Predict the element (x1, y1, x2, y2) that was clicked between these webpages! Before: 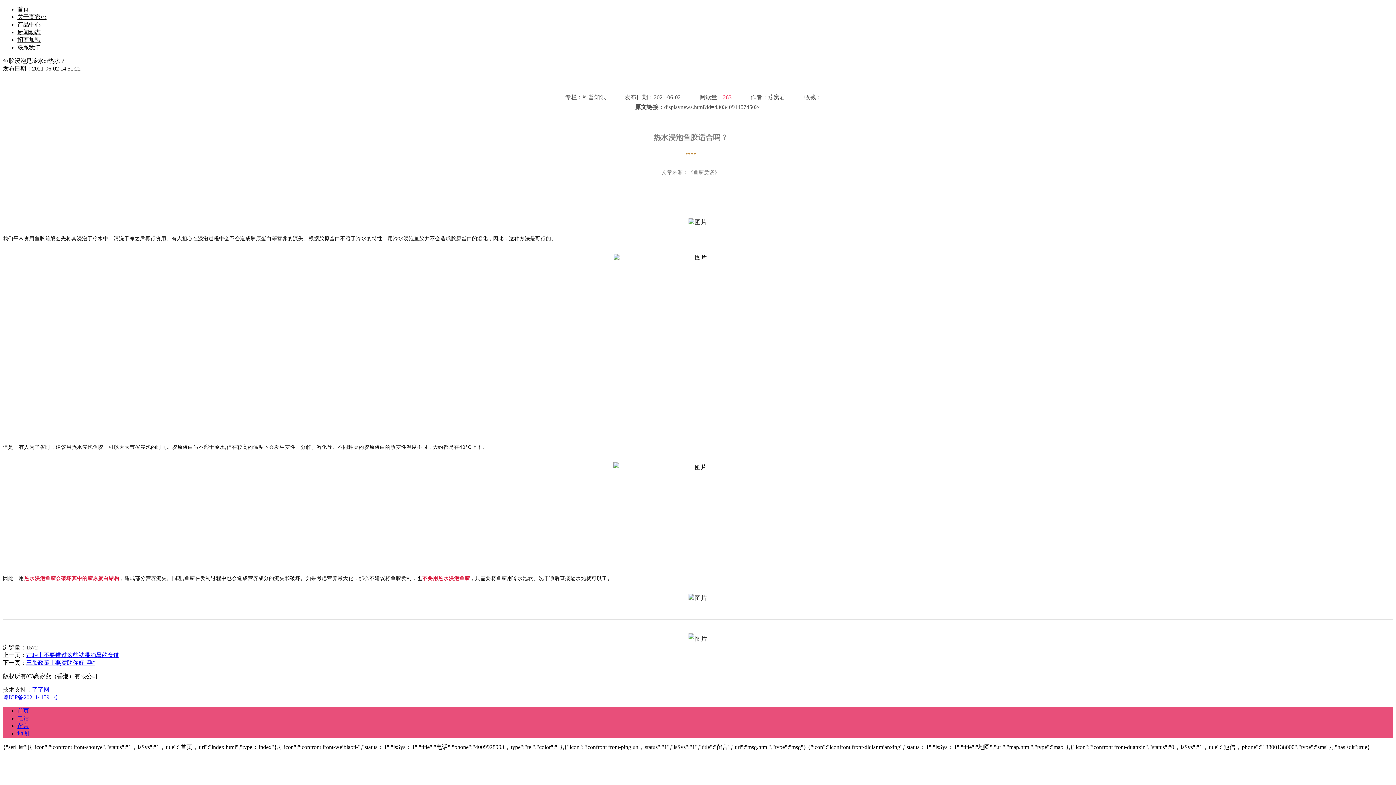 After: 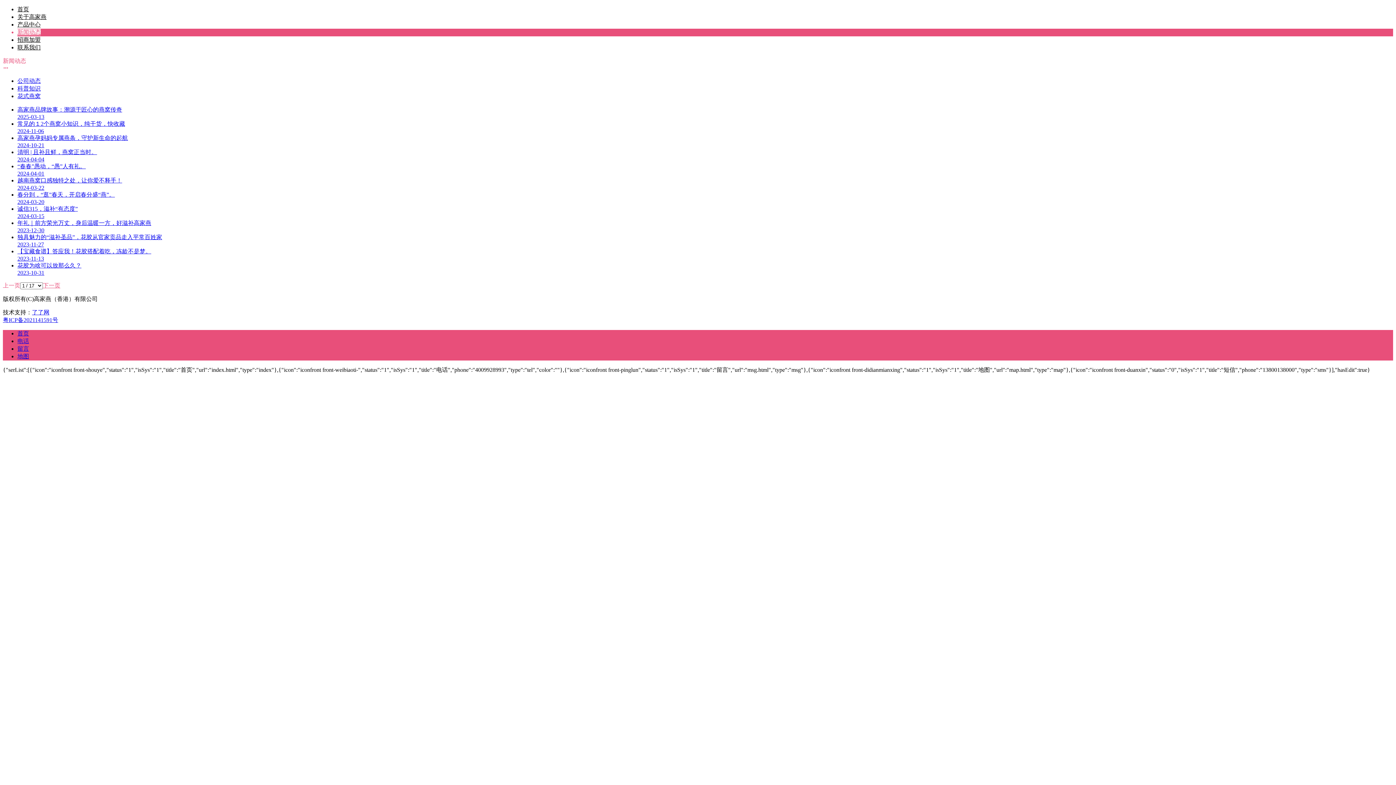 Action: bbox: (17, 29, 40, 35) label: 新闻动态